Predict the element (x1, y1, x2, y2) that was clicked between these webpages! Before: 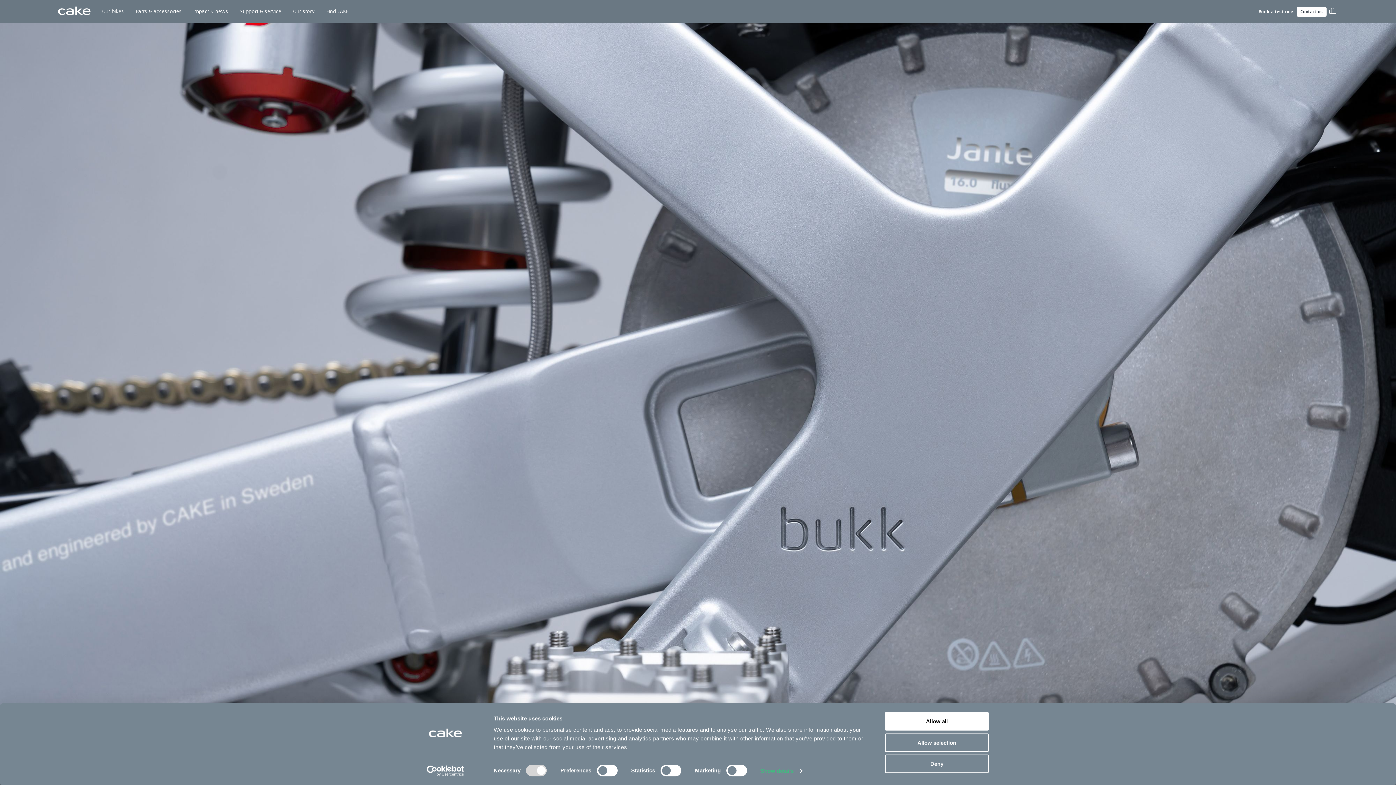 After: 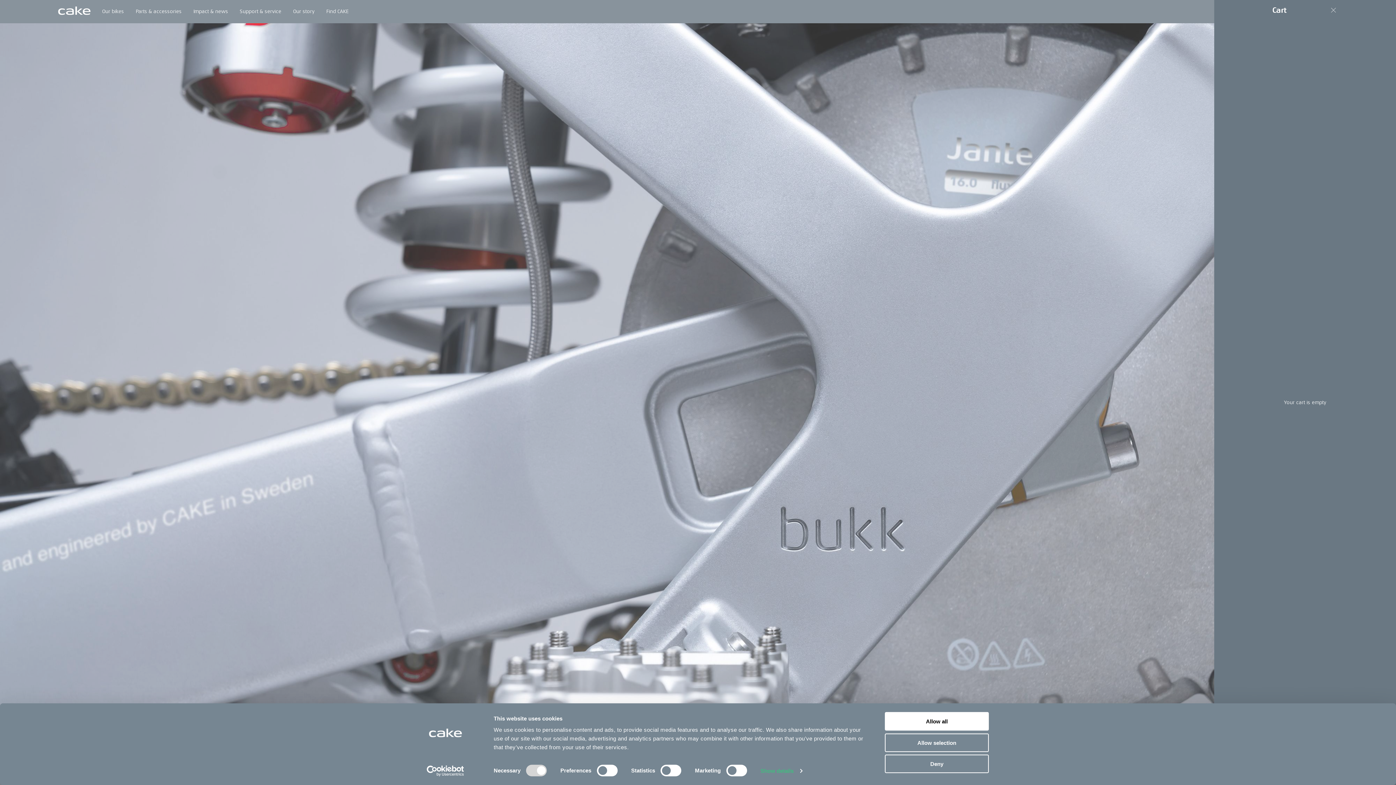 Action: bbox: (1326, 5, 1339, 17) label: Toggle cart menu